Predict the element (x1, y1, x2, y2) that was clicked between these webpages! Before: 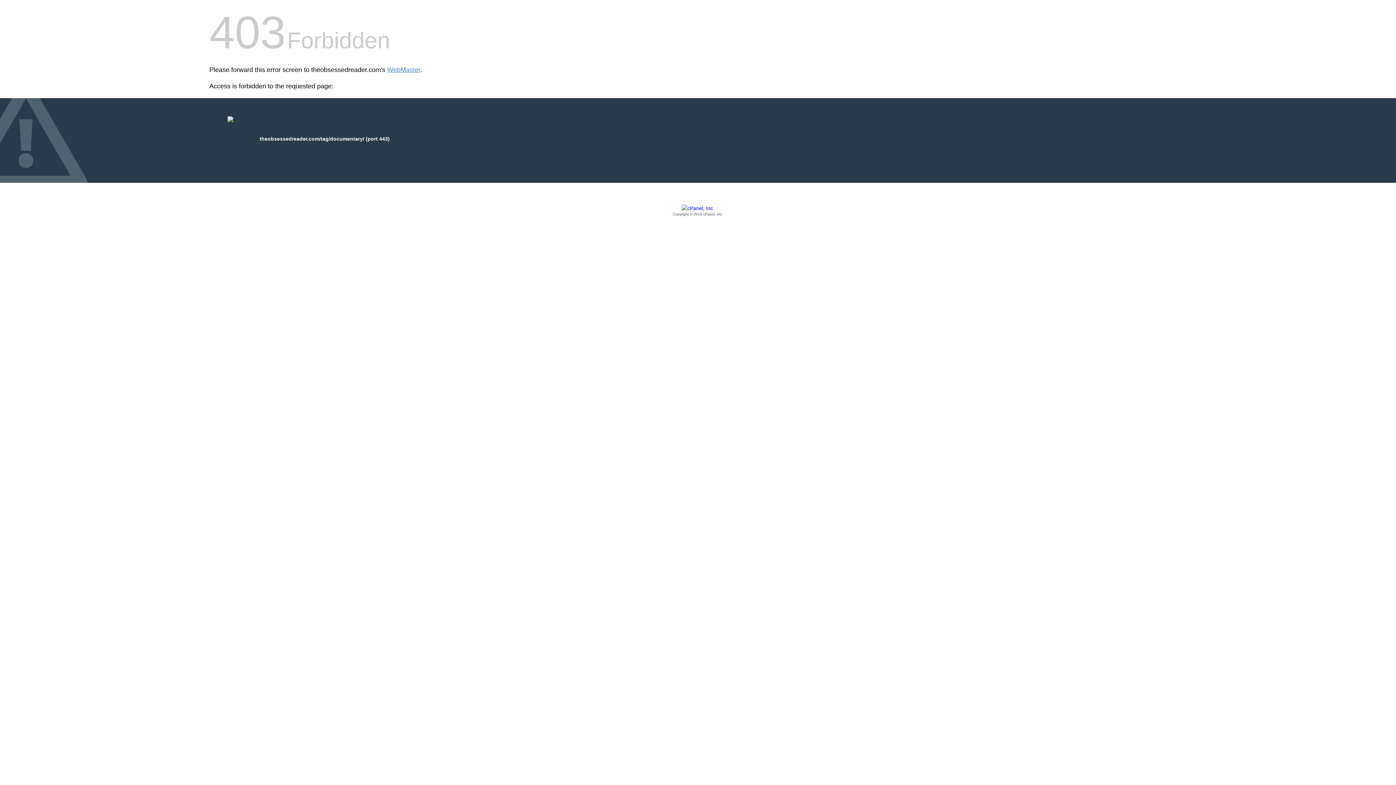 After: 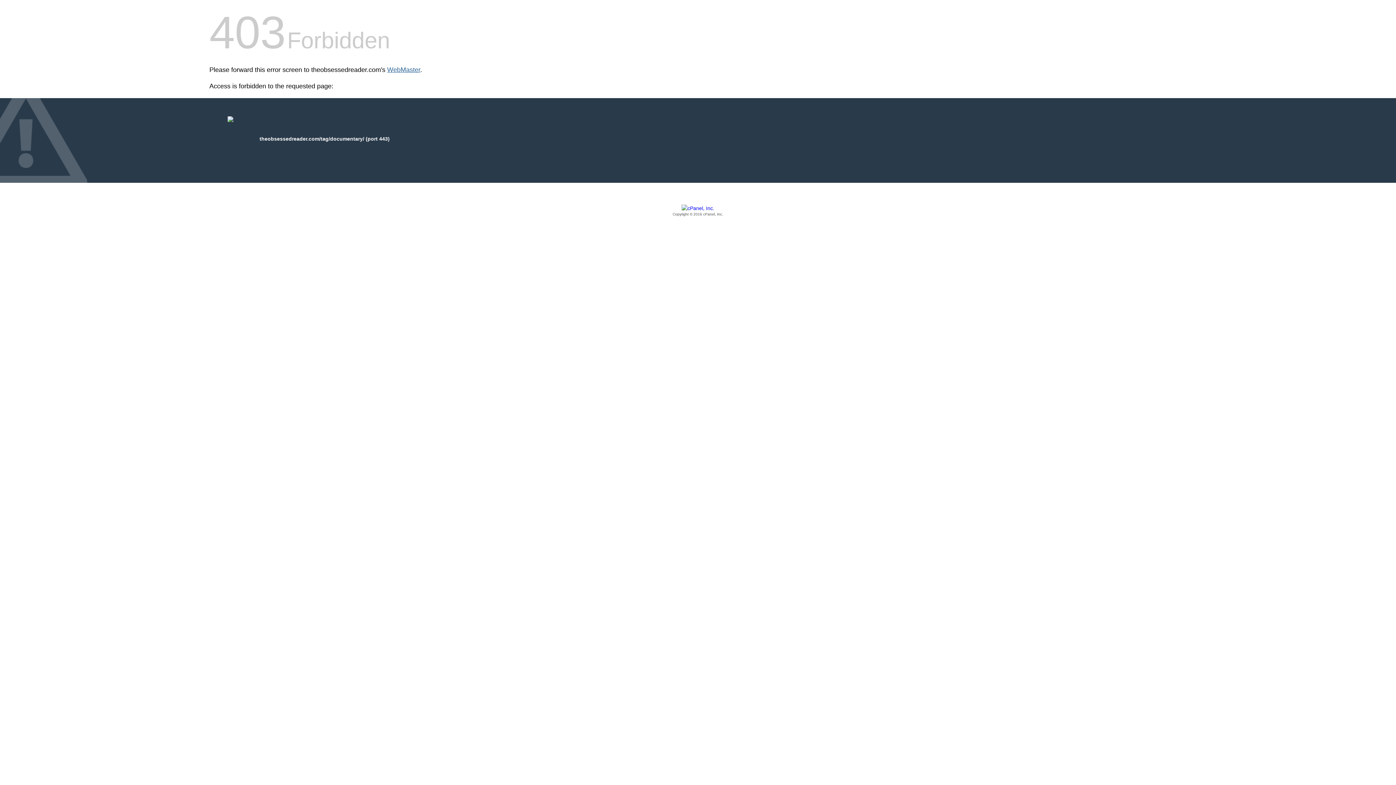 Action: bbox: (387, 66, 420, 73) label: WebMaster